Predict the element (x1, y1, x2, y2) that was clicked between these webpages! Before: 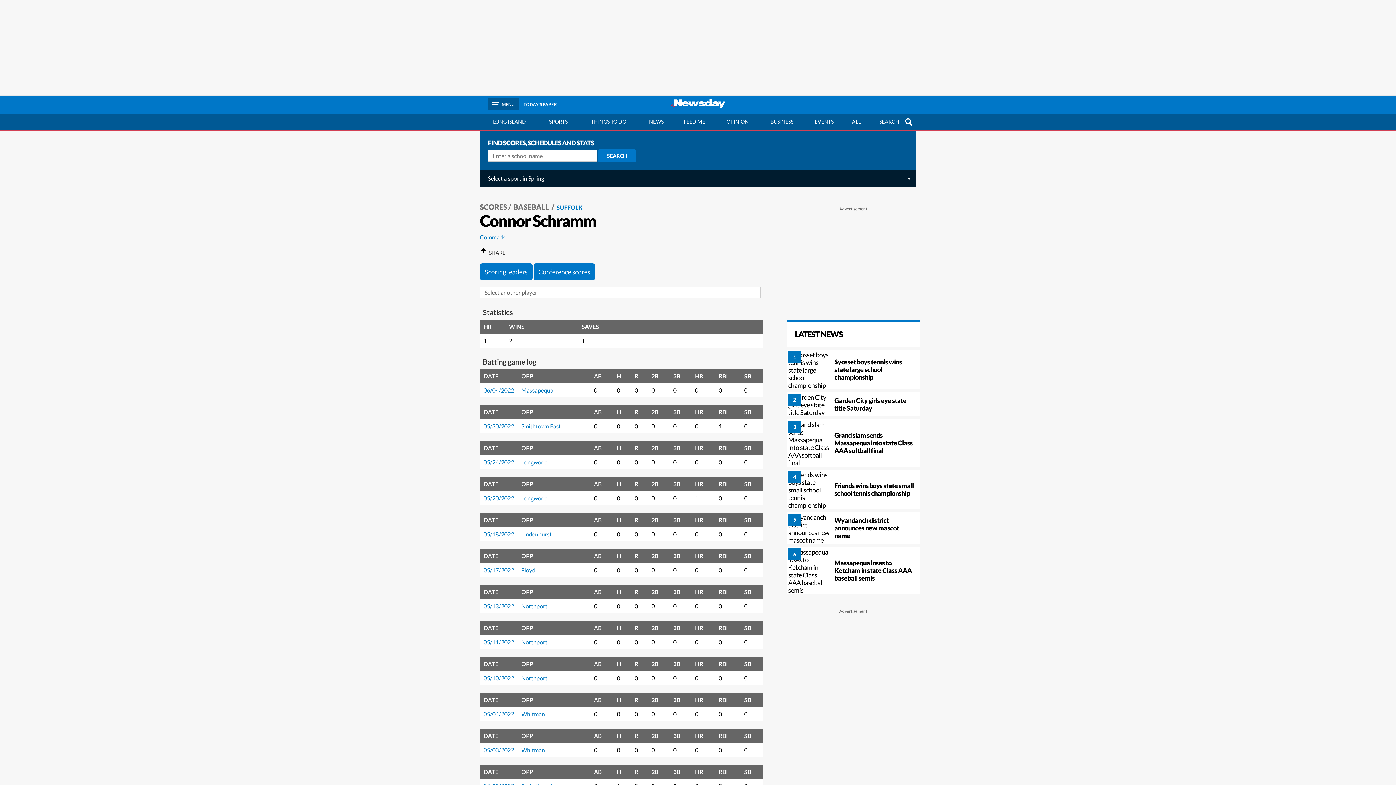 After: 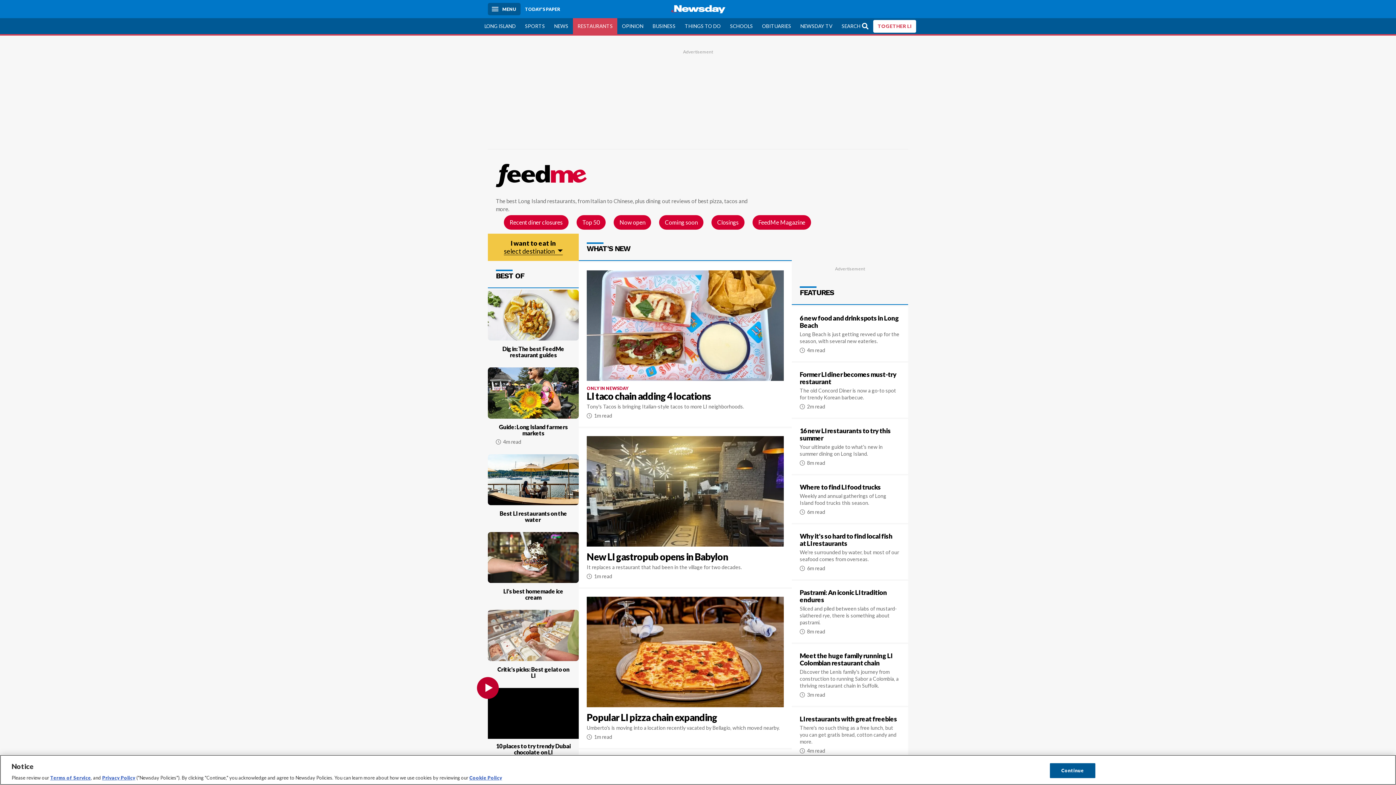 Action: label: FEED ME bbox: (673, 113, 716, 129)